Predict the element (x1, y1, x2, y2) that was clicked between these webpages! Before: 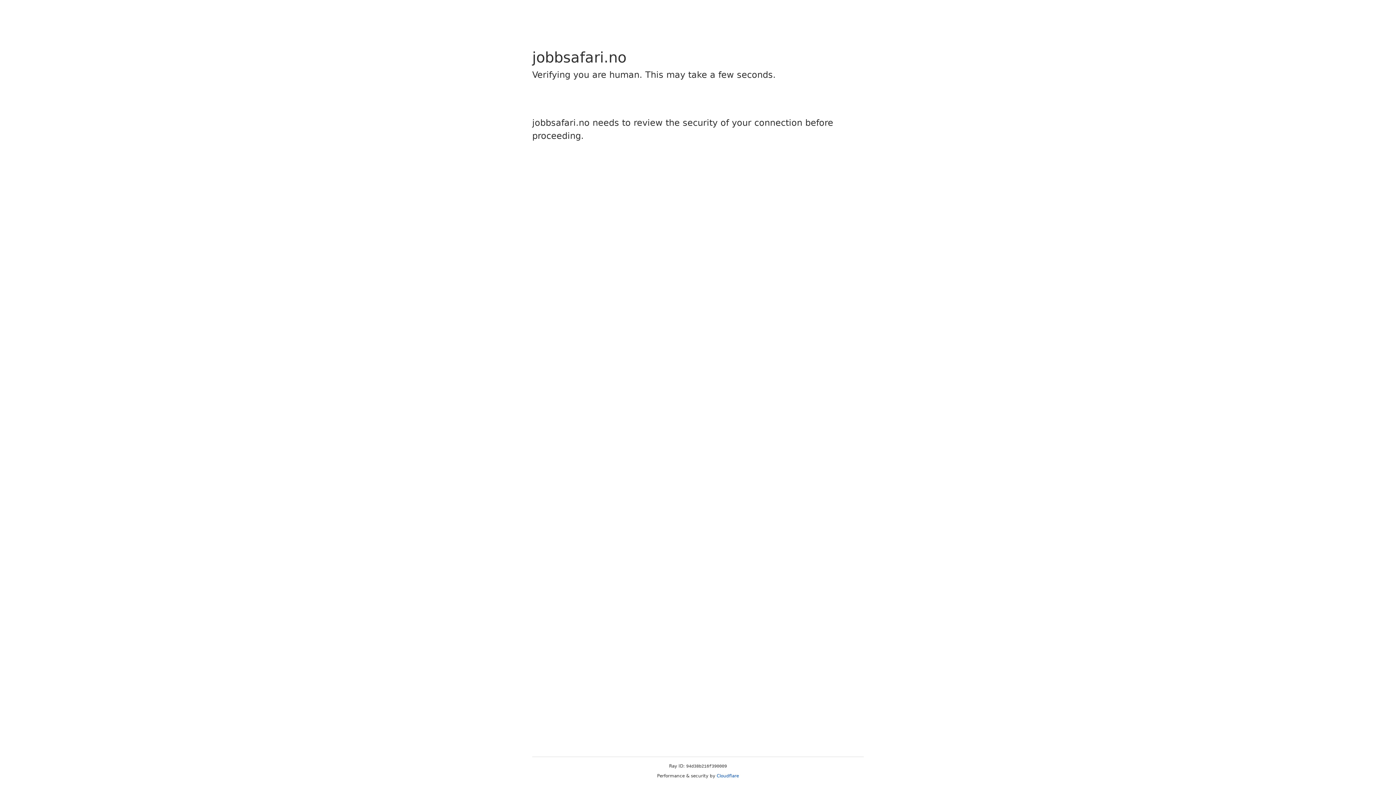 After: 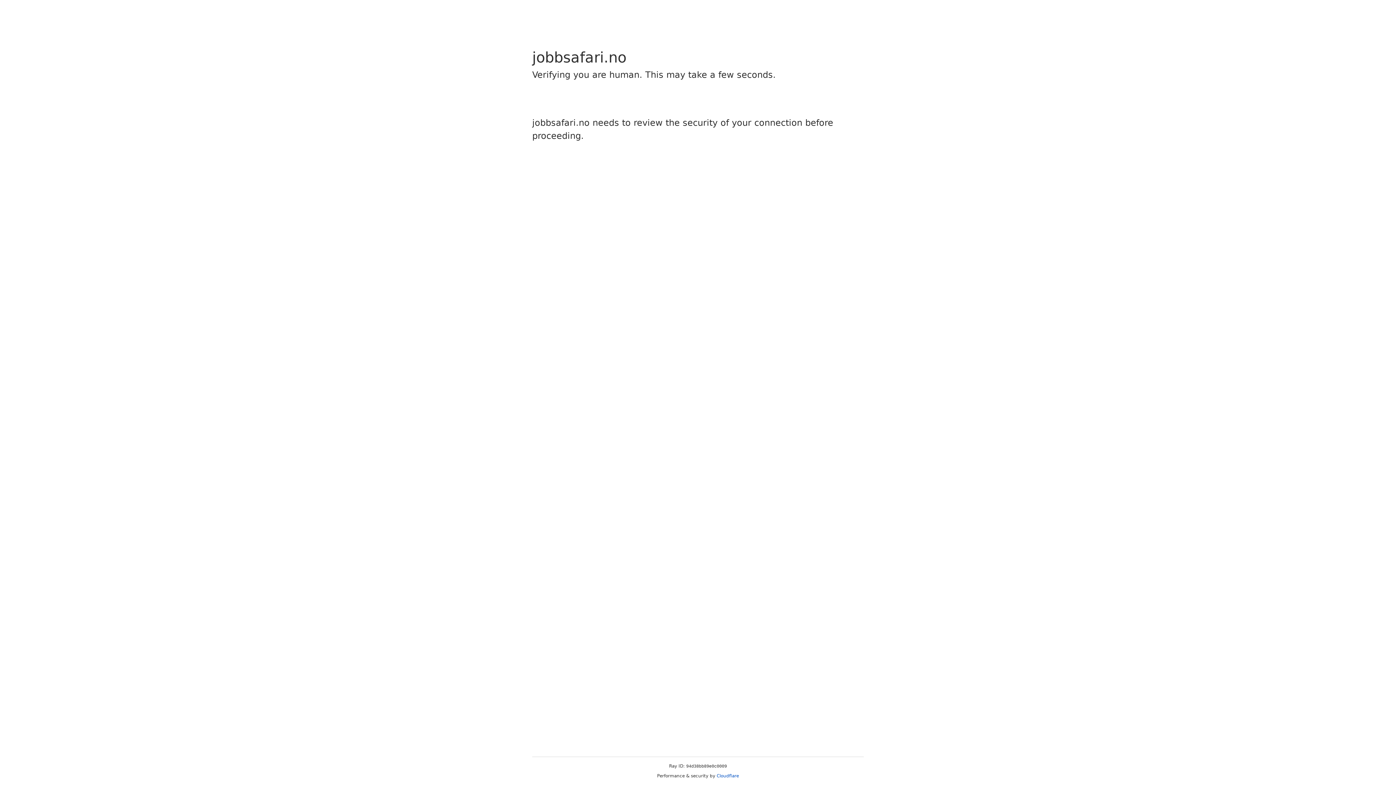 Action: label: Cloudflare bbox: (716, 773, 739, 778)